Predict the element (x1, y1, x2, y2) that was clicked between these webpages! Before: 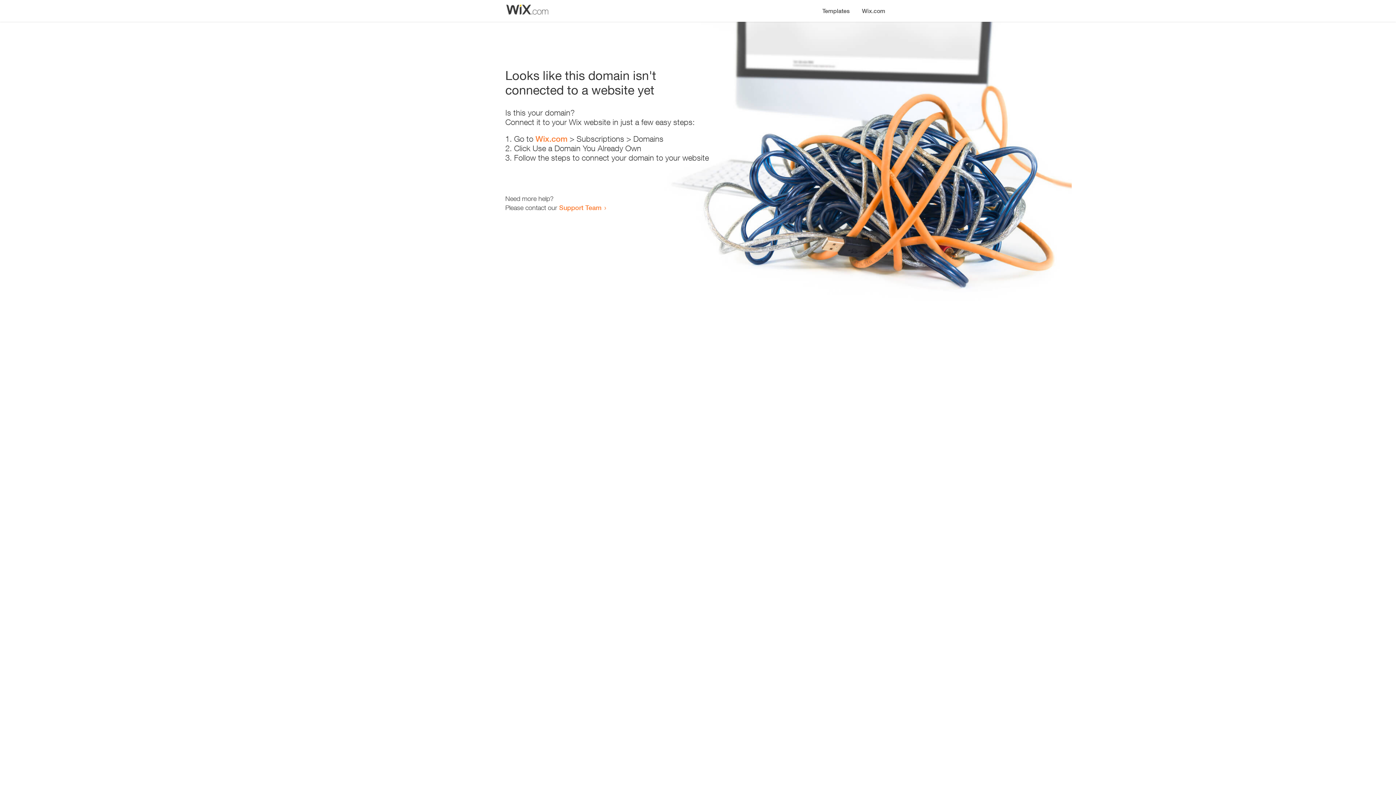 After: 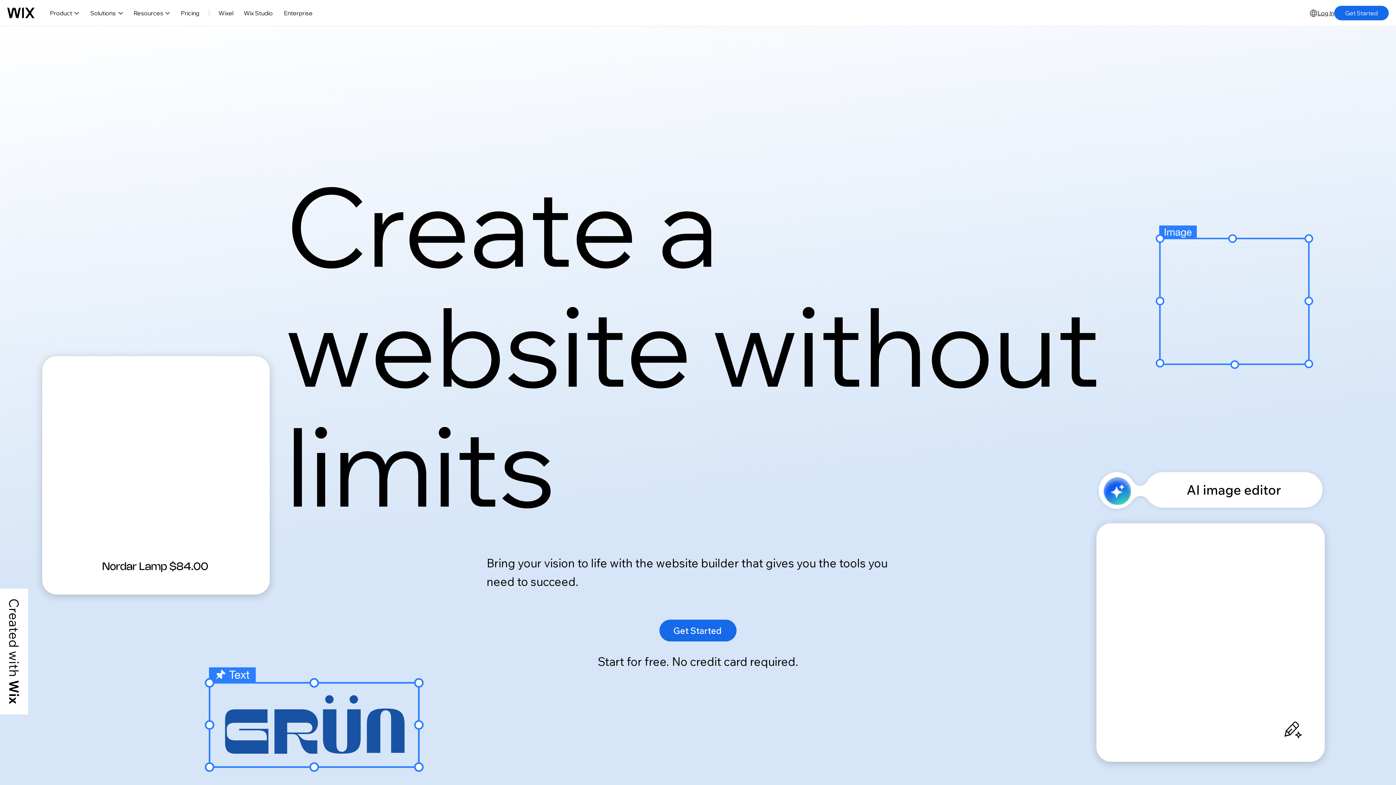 Action: label: Wix.com bbox: (856, 0, 890, 14)